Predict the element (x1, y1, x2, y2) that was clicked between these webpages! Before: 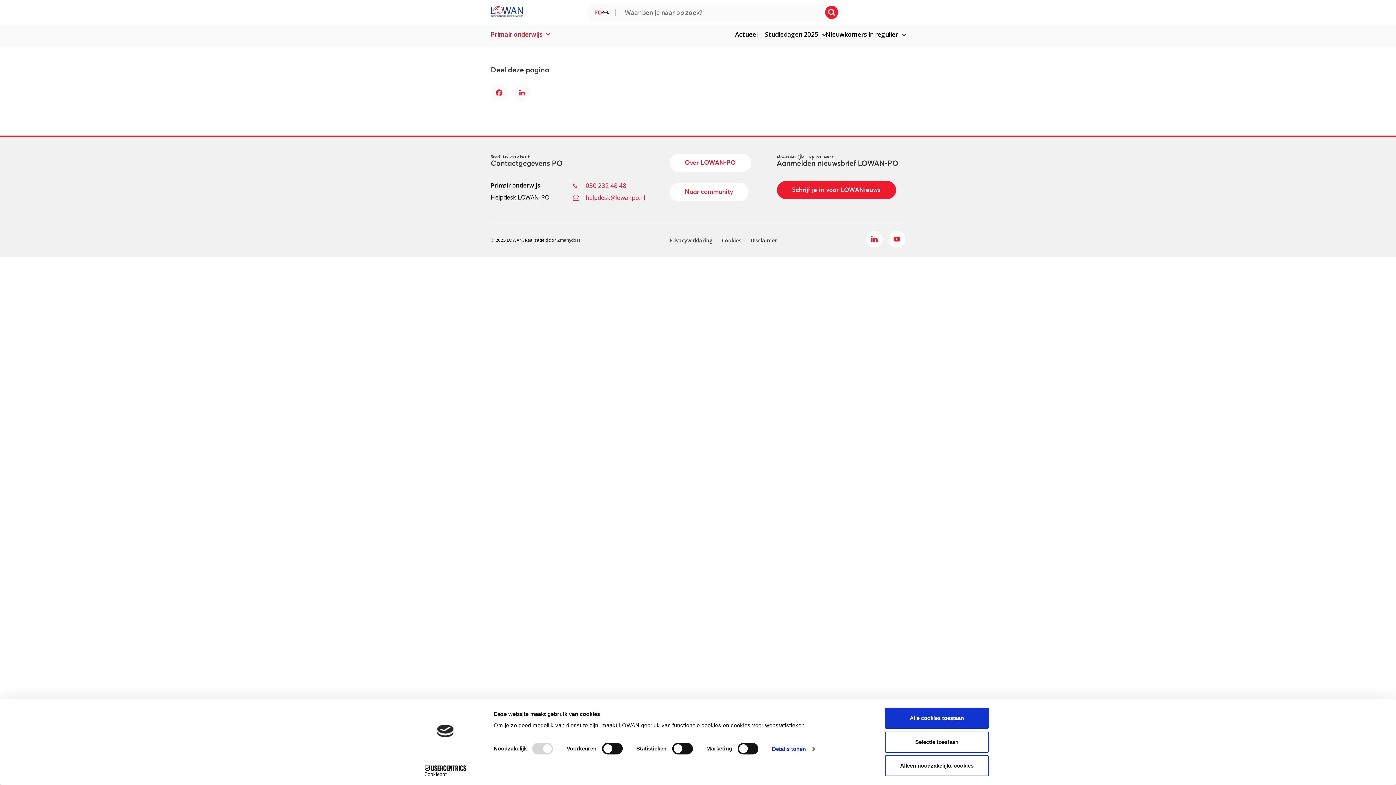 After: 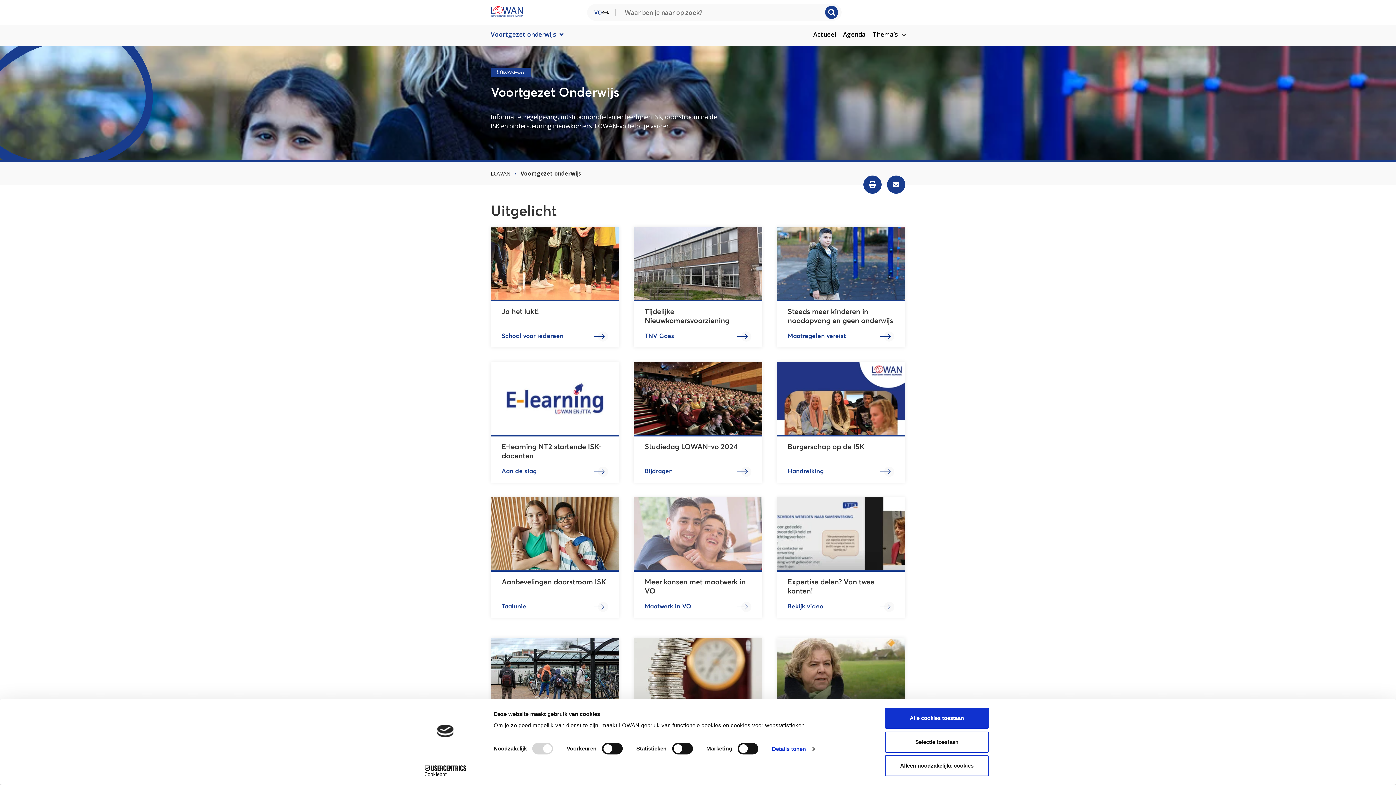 Action: bbox: (594, 8, 615, 15) label: PO